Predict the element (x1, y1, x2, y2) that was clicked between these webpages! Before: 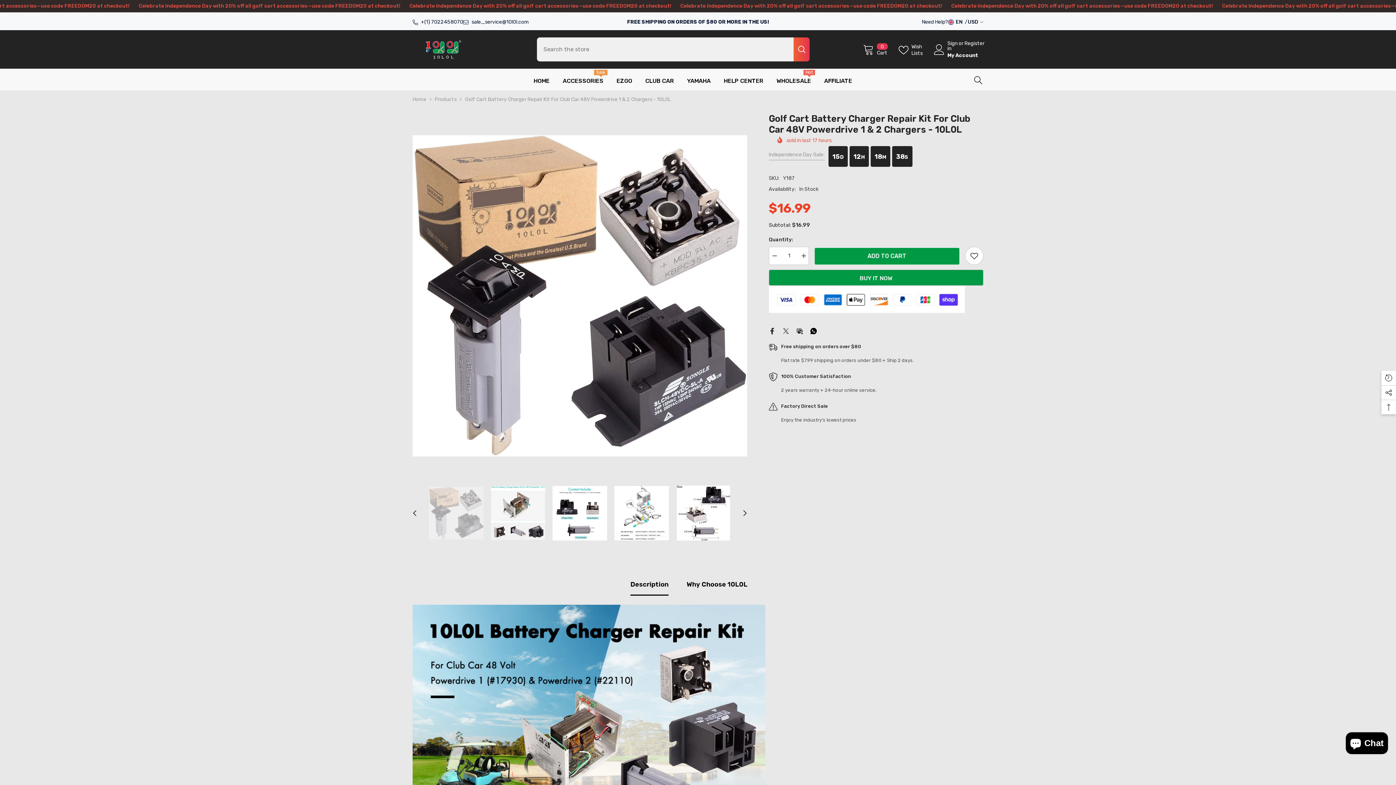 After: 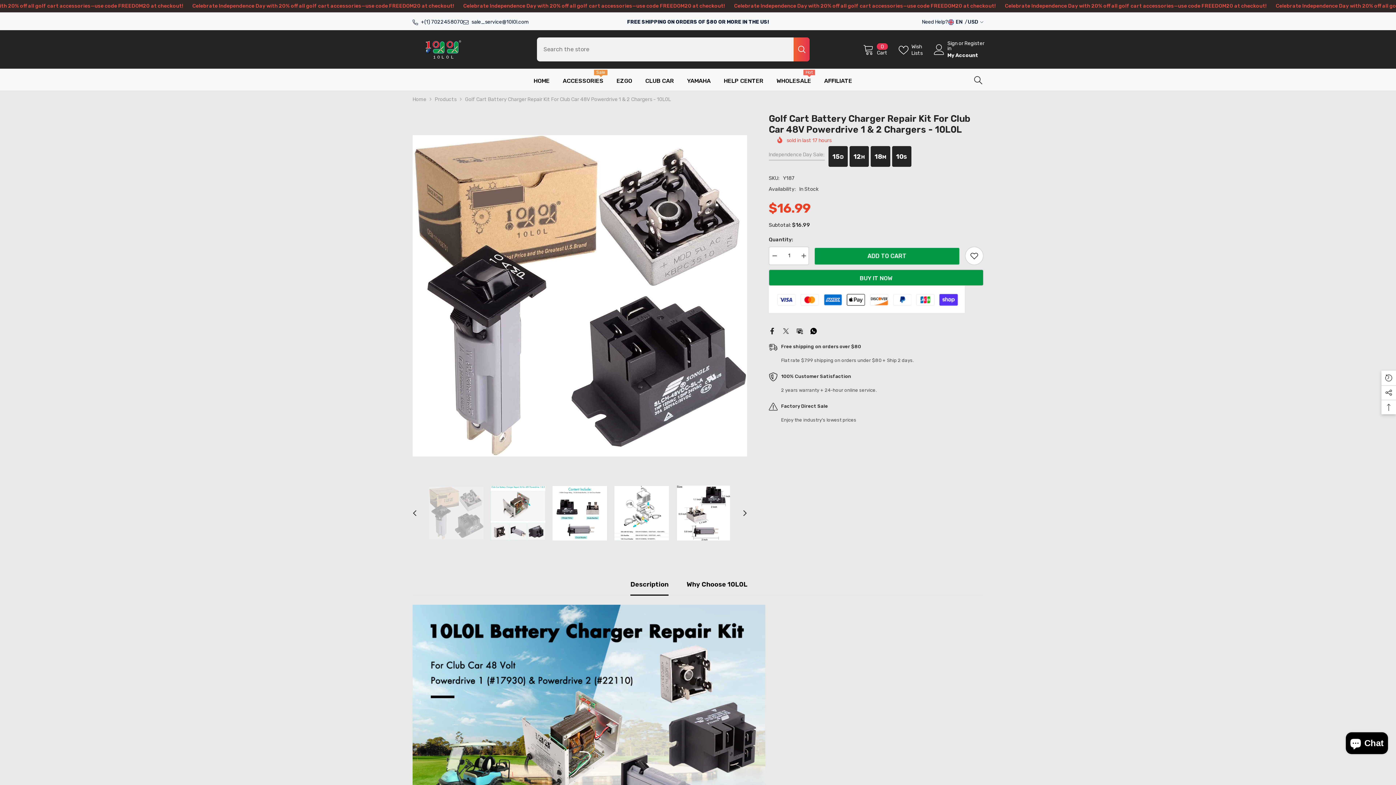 Action: bbox: (782, 327, 789, 333)